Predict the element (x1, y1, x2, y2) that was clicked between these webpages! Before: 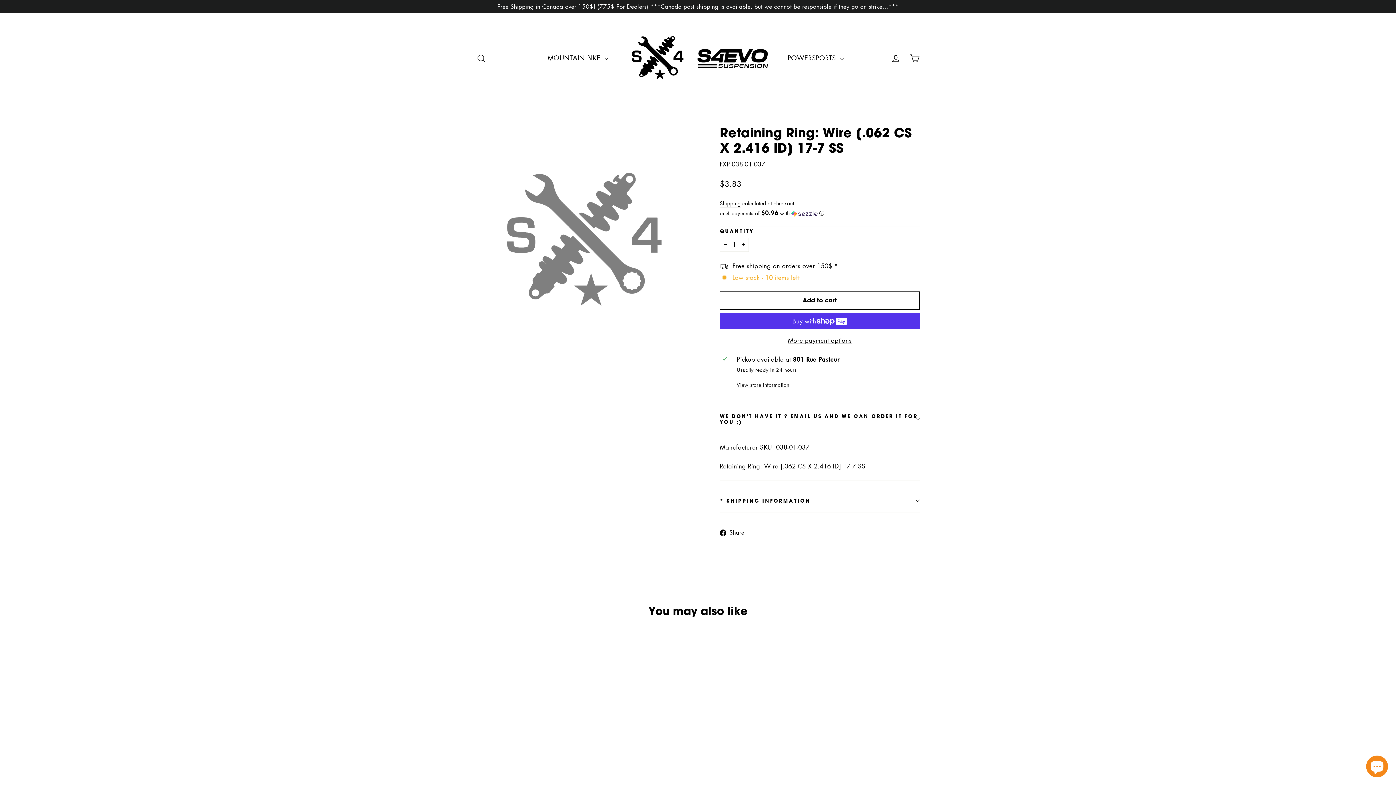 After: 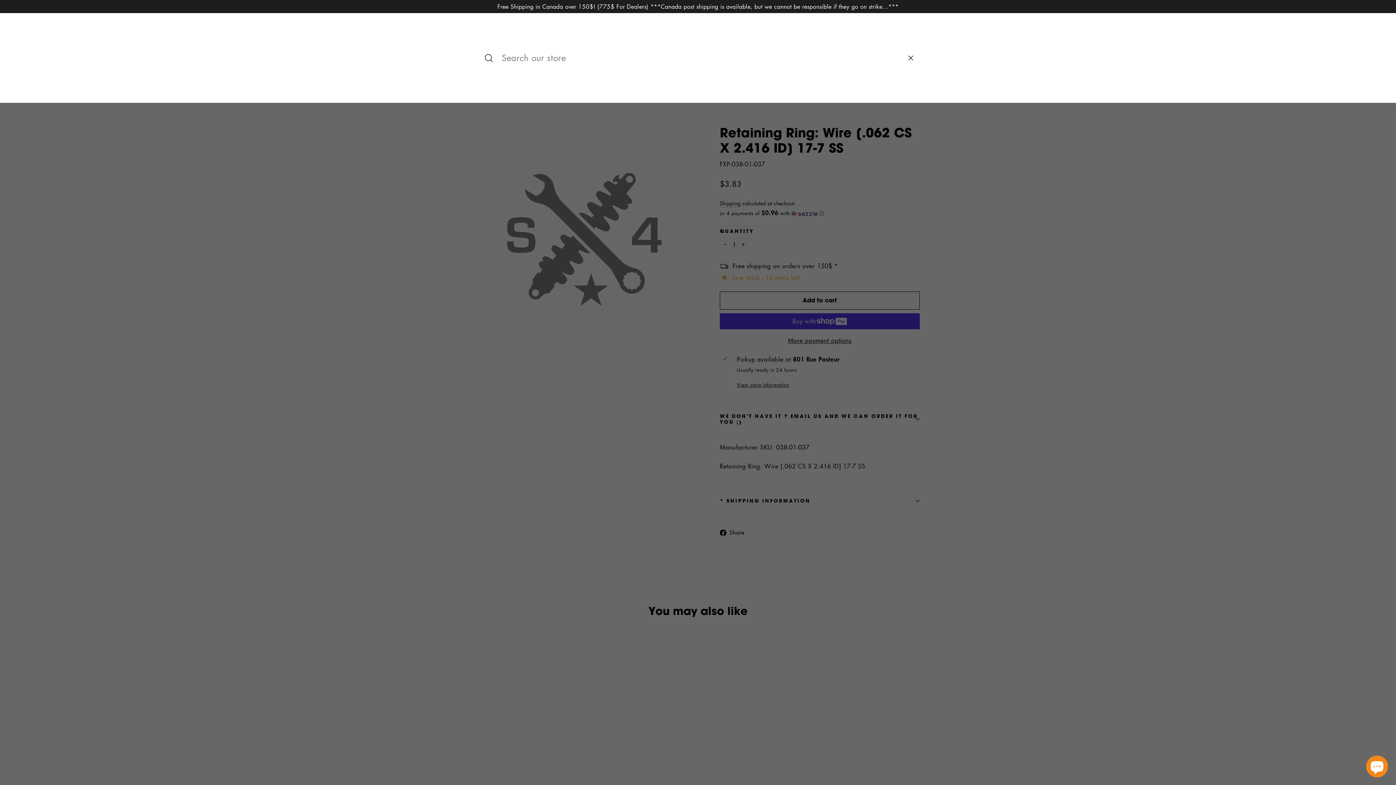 Action: label: Search bbox: (472, 48, 490, 67)